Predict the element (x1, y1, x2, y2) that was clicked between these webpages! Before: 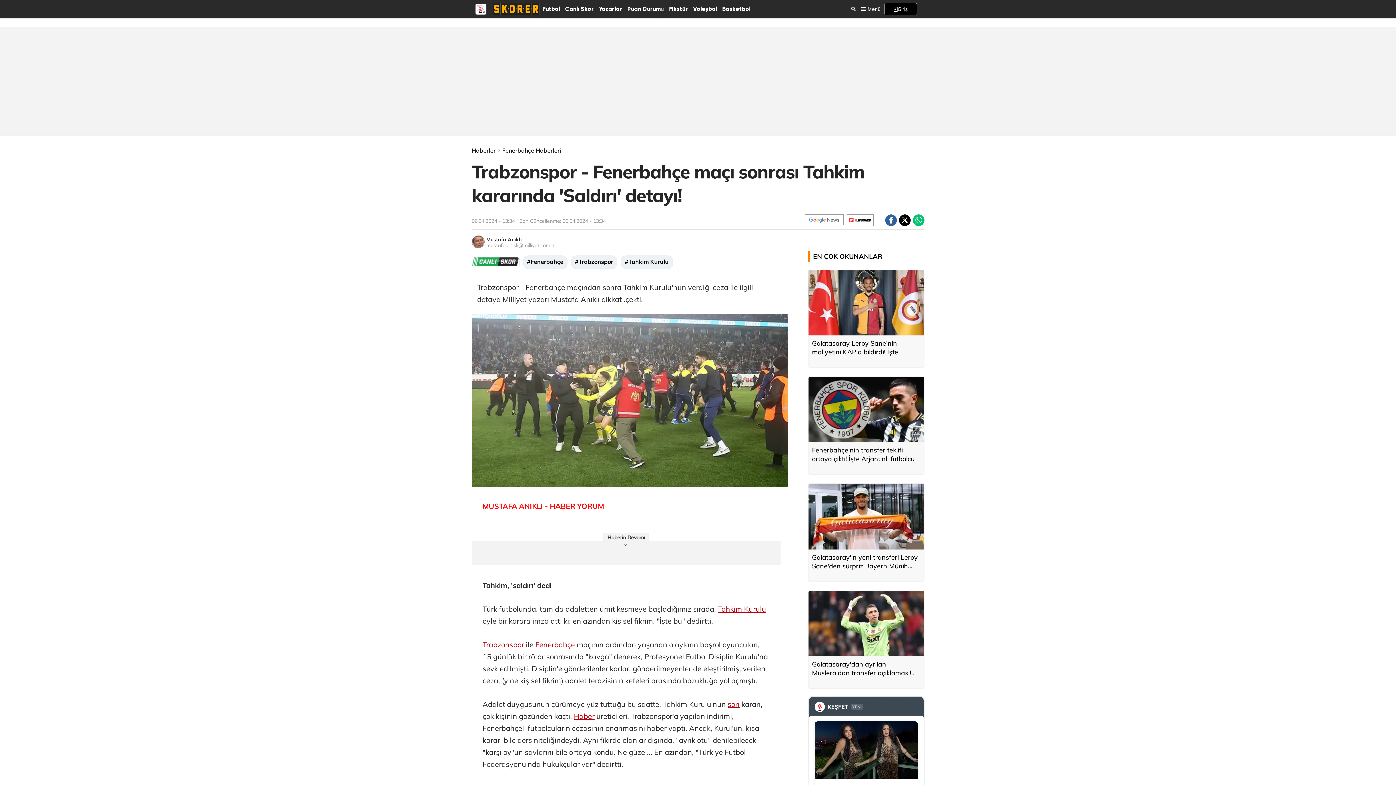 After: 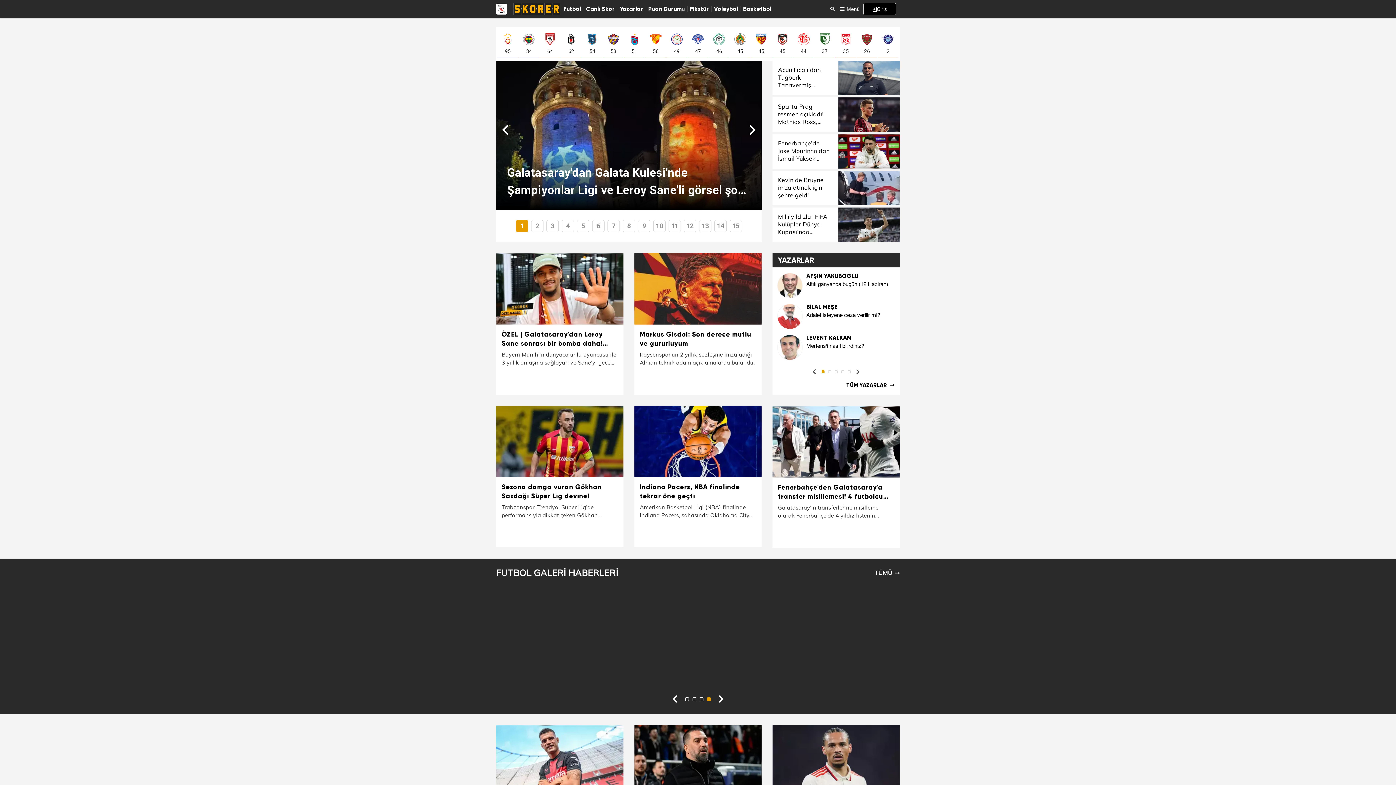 Action: bbox: (540, 0, 562, 18) label: Futbol